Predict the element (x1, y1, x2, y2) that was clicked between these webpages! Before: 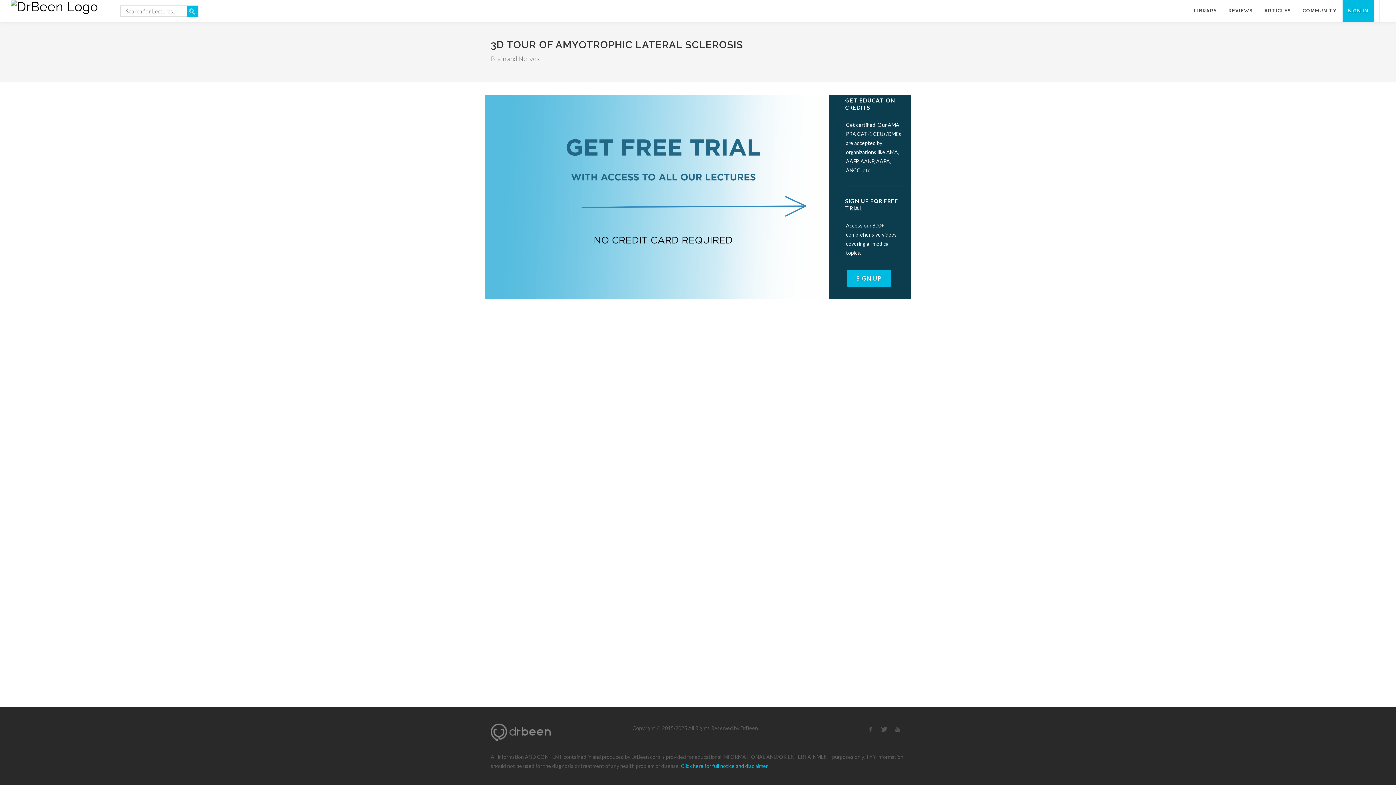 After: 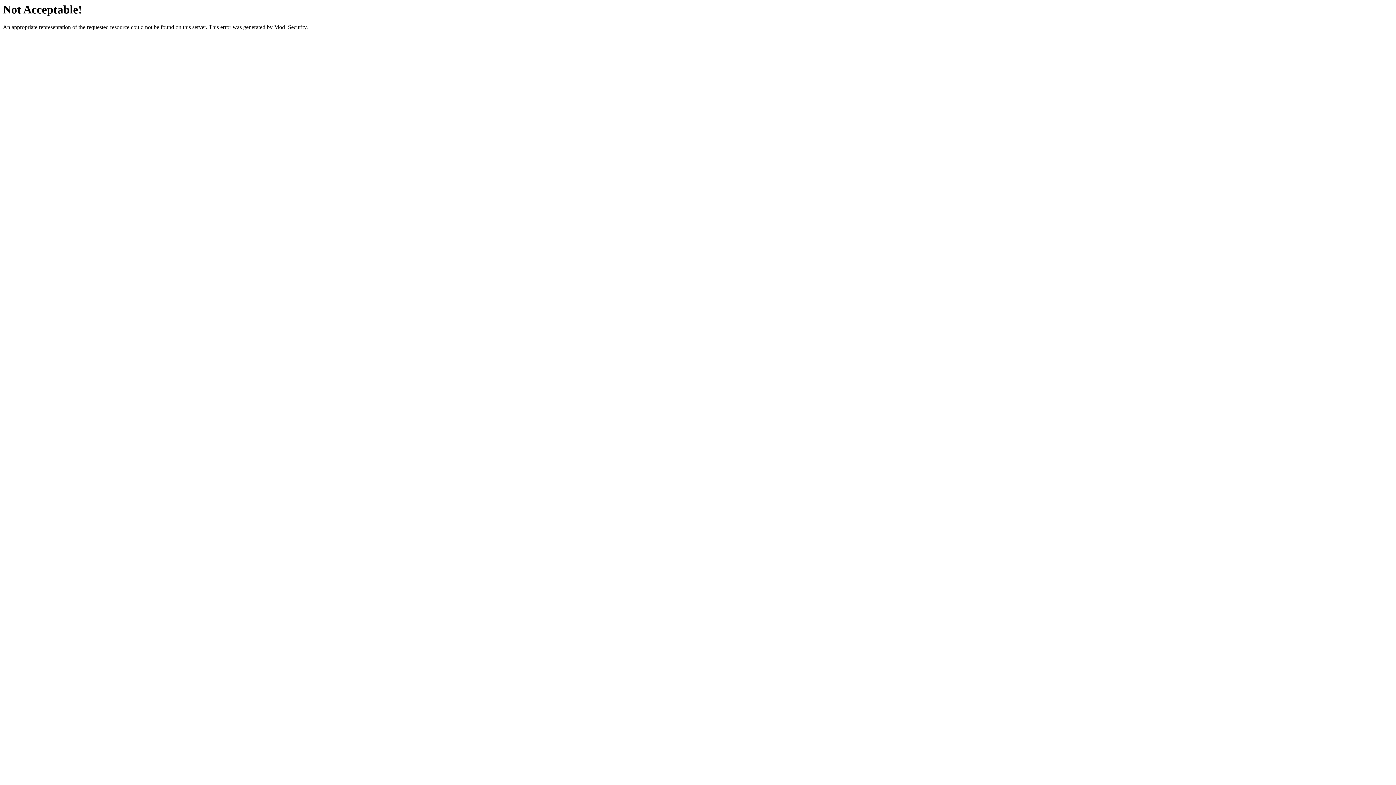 Action: bbox: (10, 0, 97, 21)